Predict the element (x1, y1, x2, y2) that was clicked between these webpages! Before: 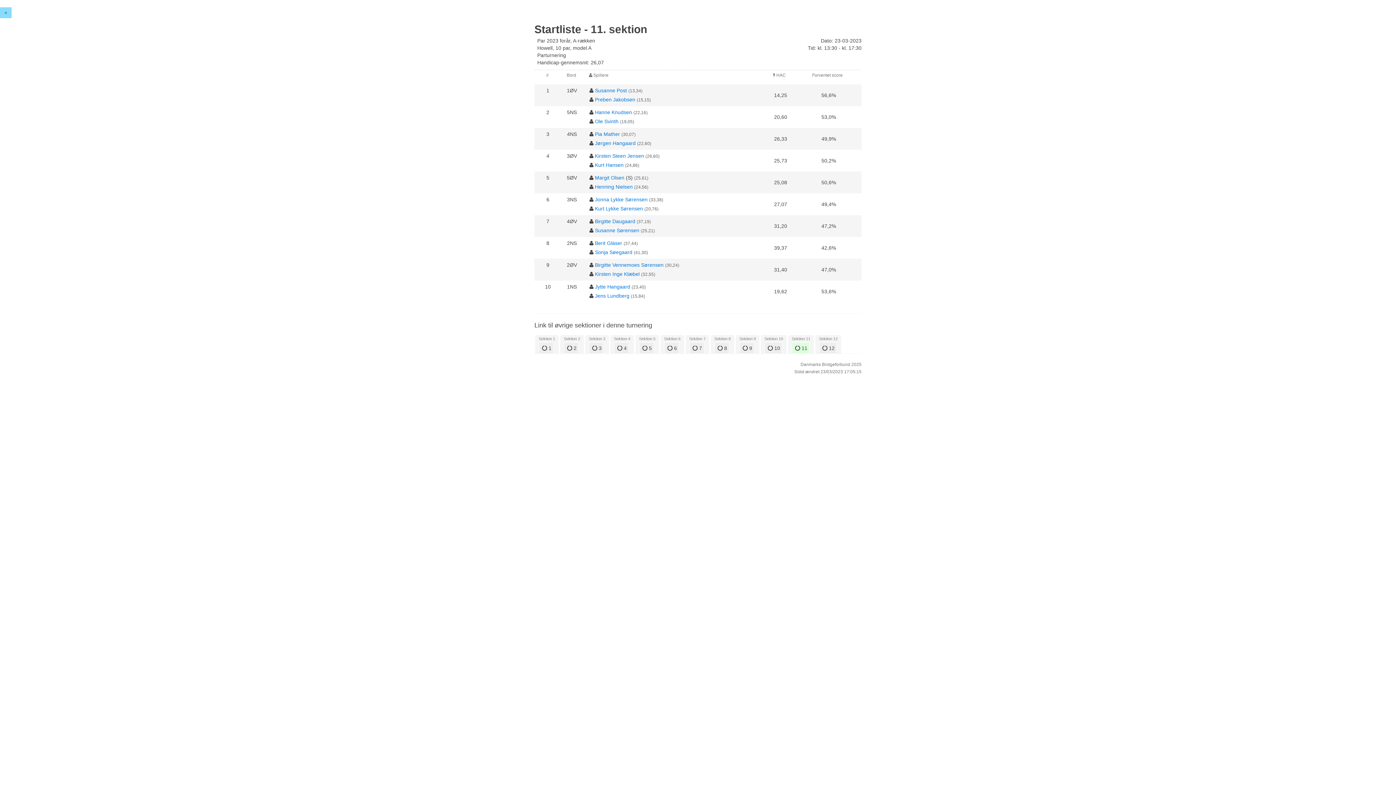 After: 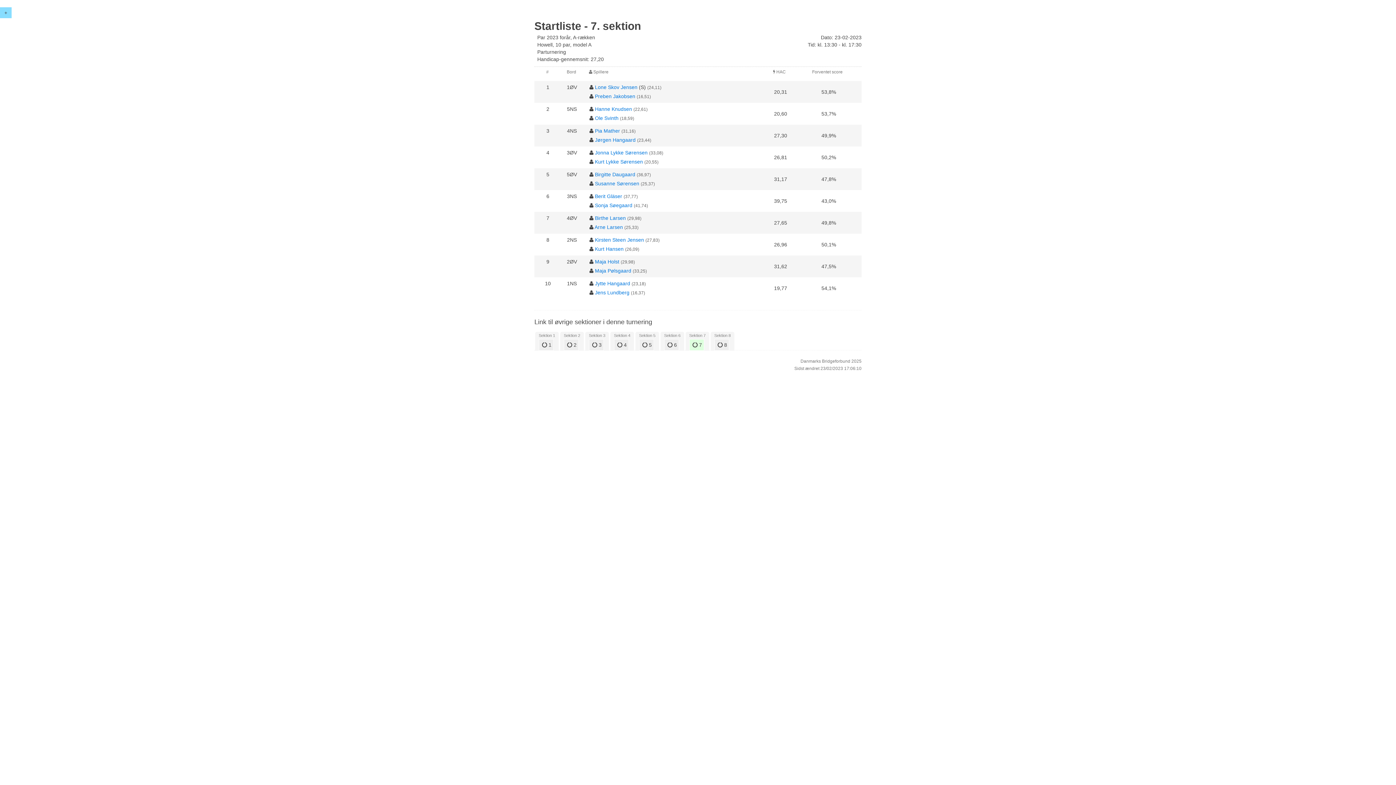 Action: label:  7 bbox: (689, 342, 704, 354)